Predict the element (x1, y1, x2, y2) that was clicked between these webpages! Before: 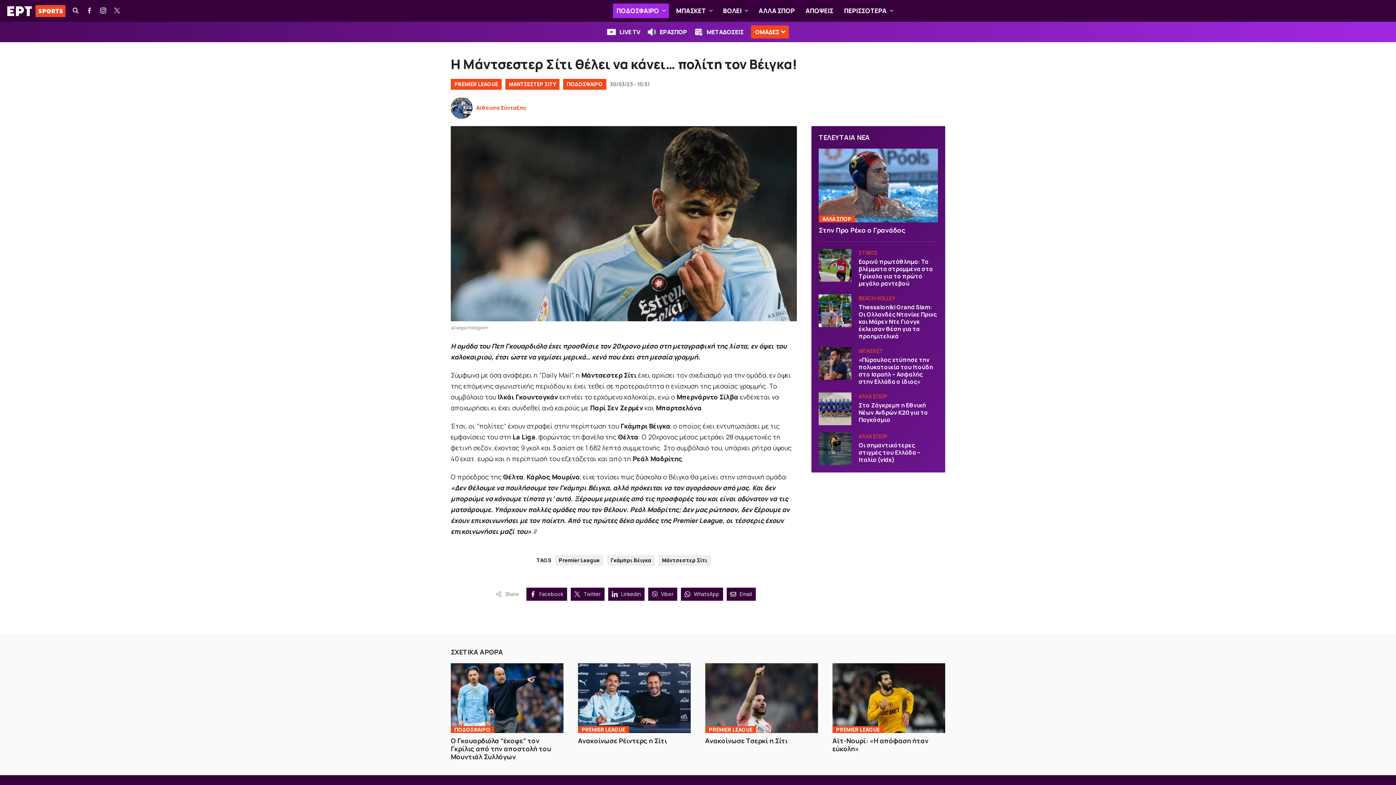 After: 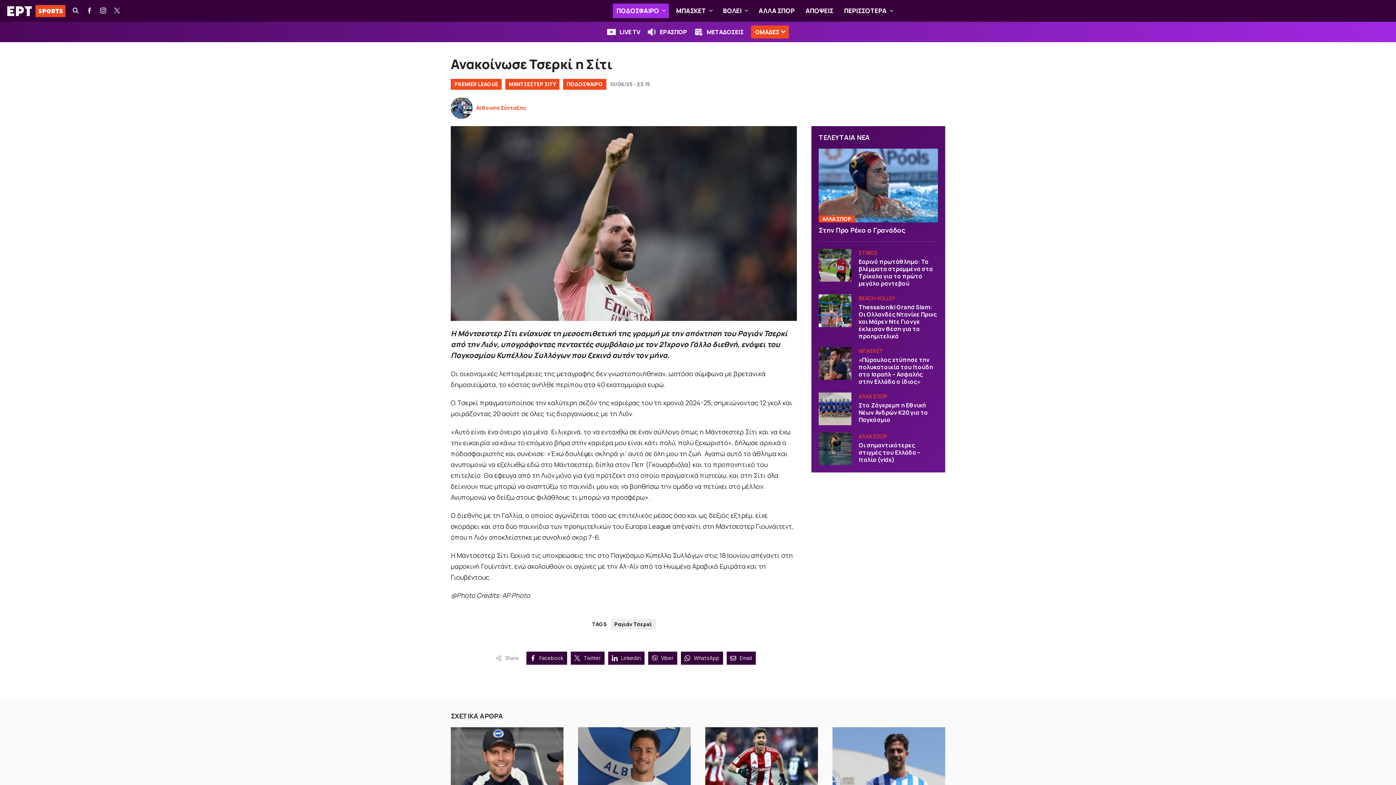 Action: bbox: (705, 736, 788, 745) label: Ανακοίνωσε Τσερκί η Σίτι